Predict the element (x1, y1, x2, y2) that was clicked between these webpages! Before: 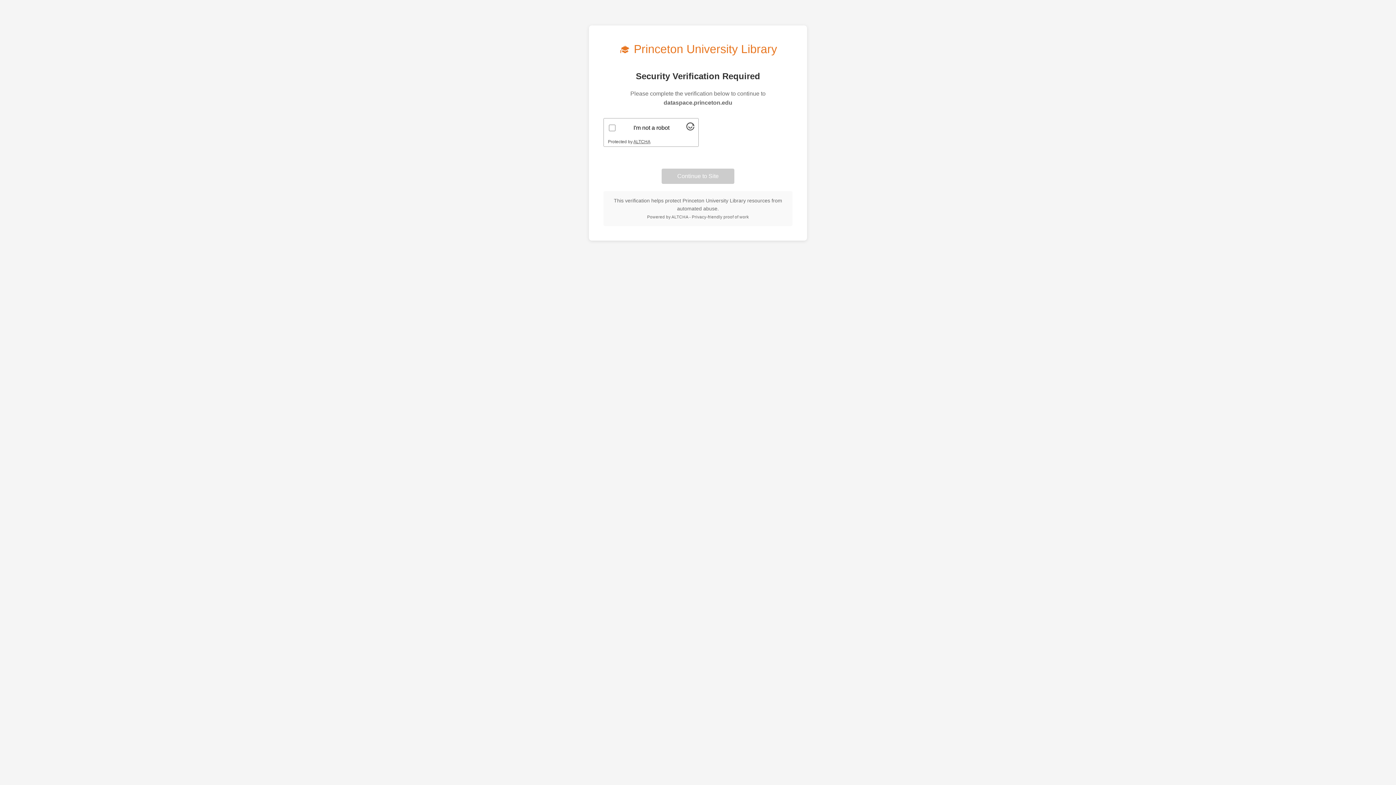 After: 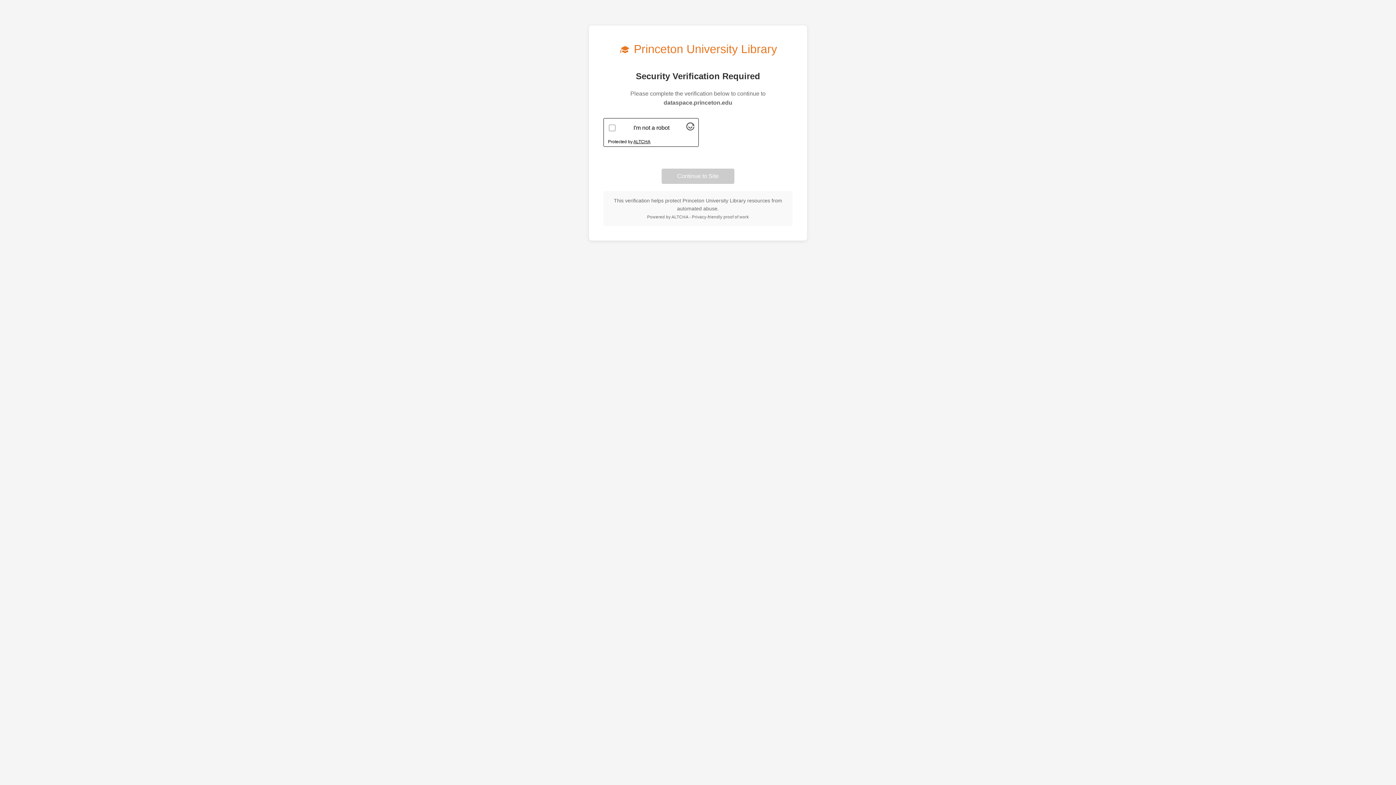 Action: label: Visit Altcha.org bbox: (633, 139, 650, 144)